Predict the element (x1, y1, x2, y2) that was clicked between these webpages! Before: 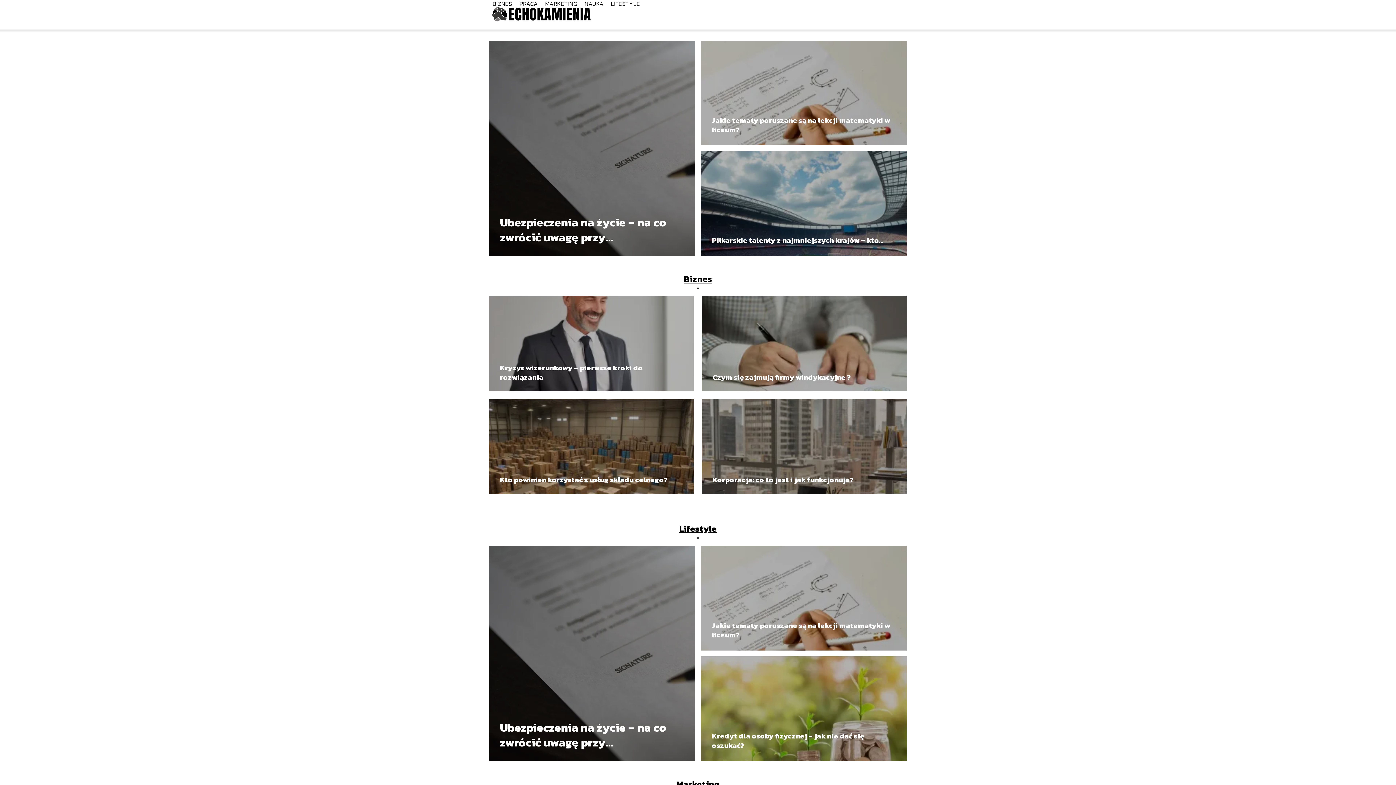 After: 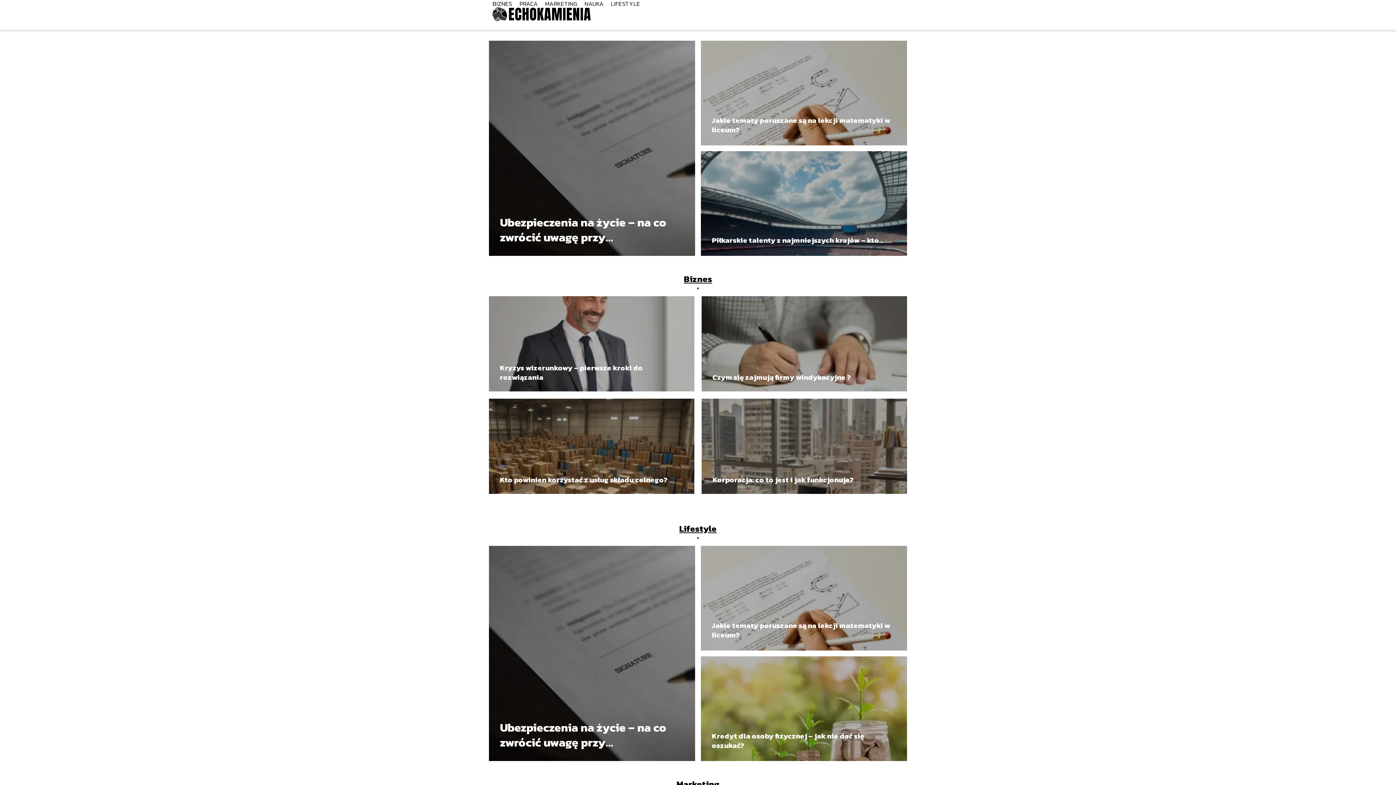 Action: bbox: (489, 3, 593, 25)